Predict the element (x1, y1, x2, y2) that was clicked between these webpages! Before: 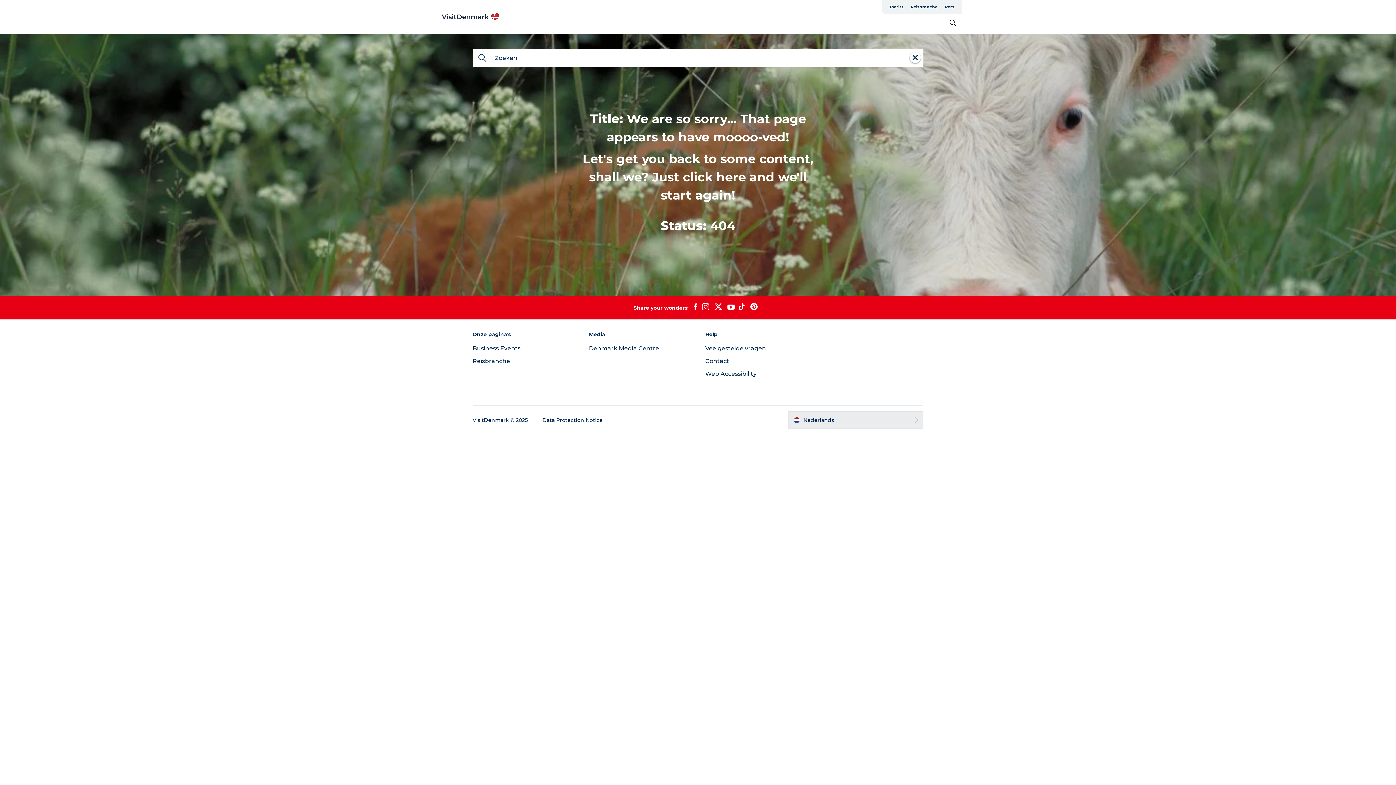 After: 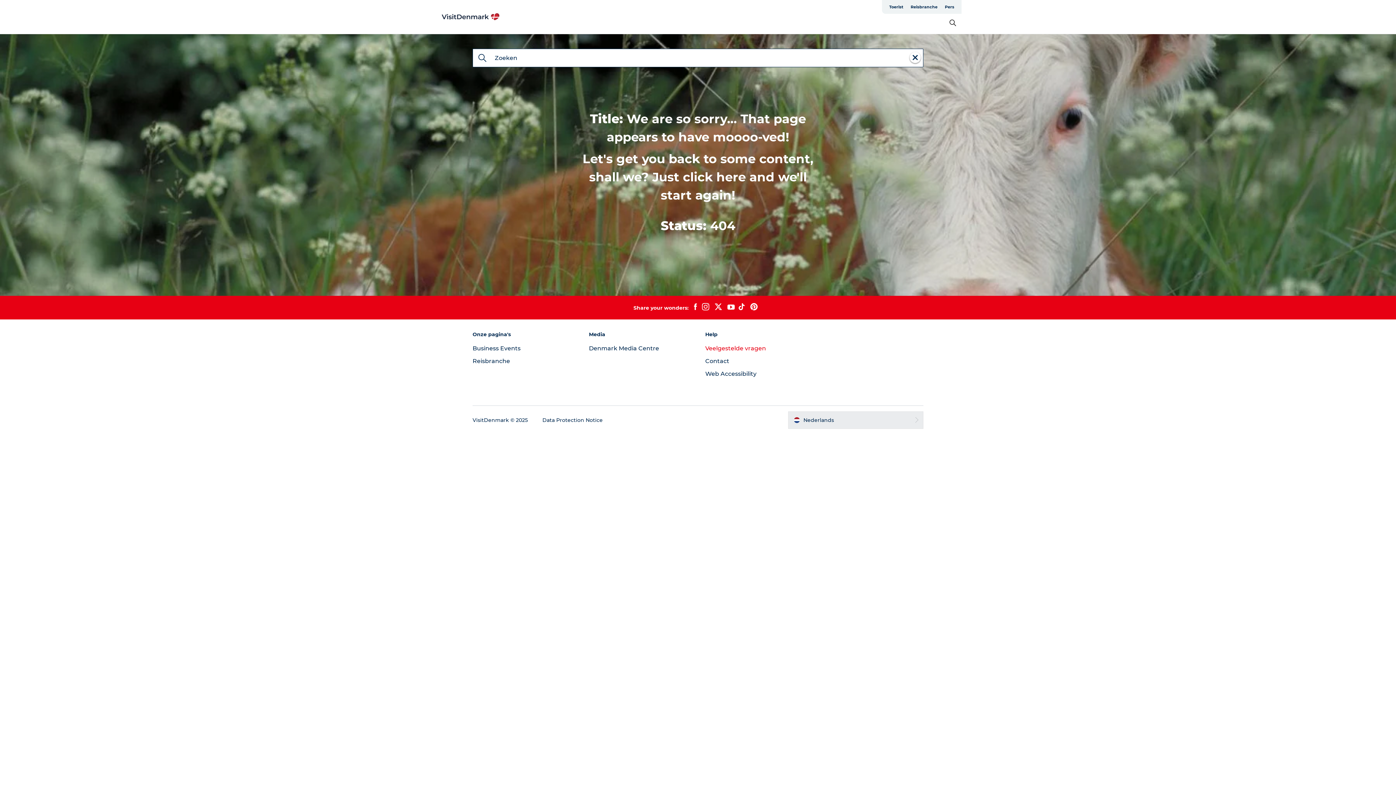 Action: bbox: (705, 344, 766, 351) label: Veelgestelde vragen